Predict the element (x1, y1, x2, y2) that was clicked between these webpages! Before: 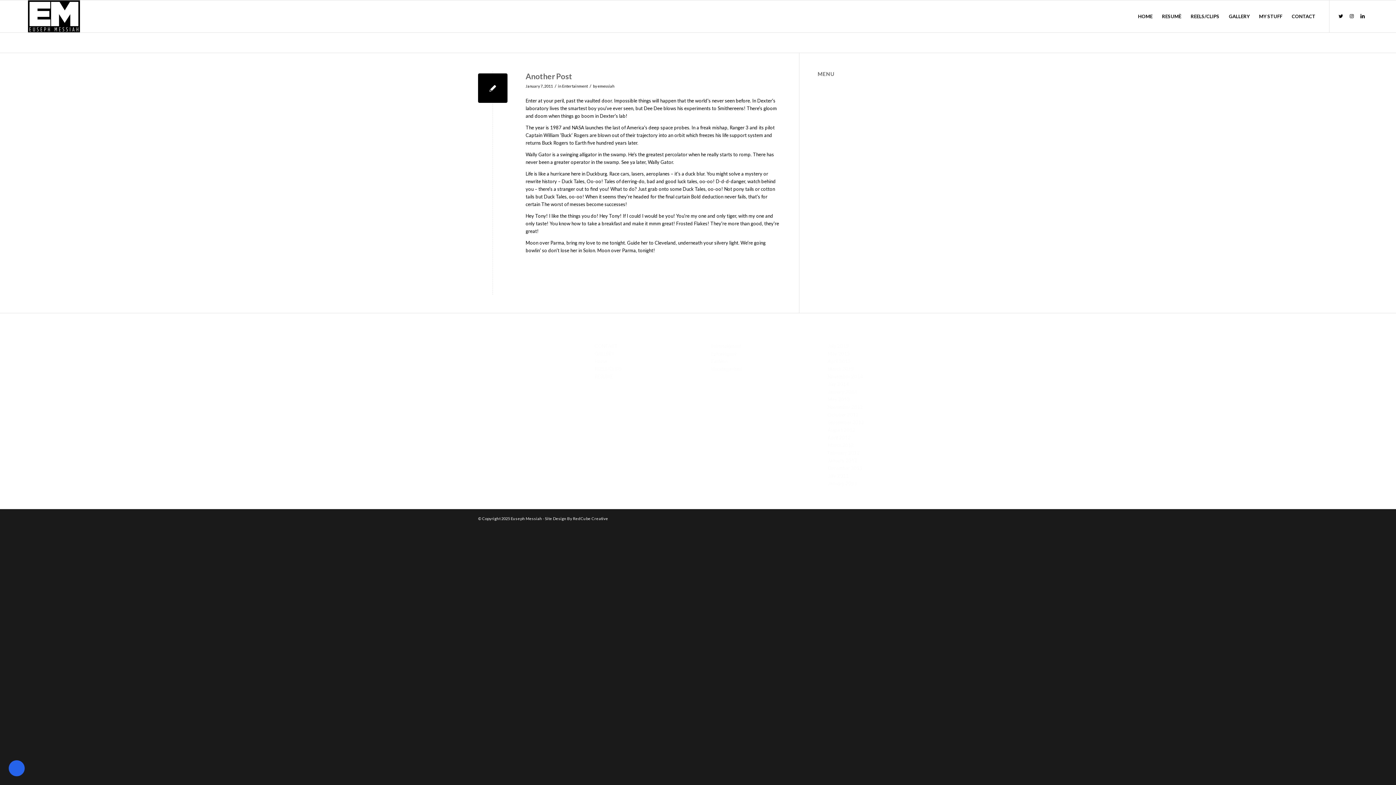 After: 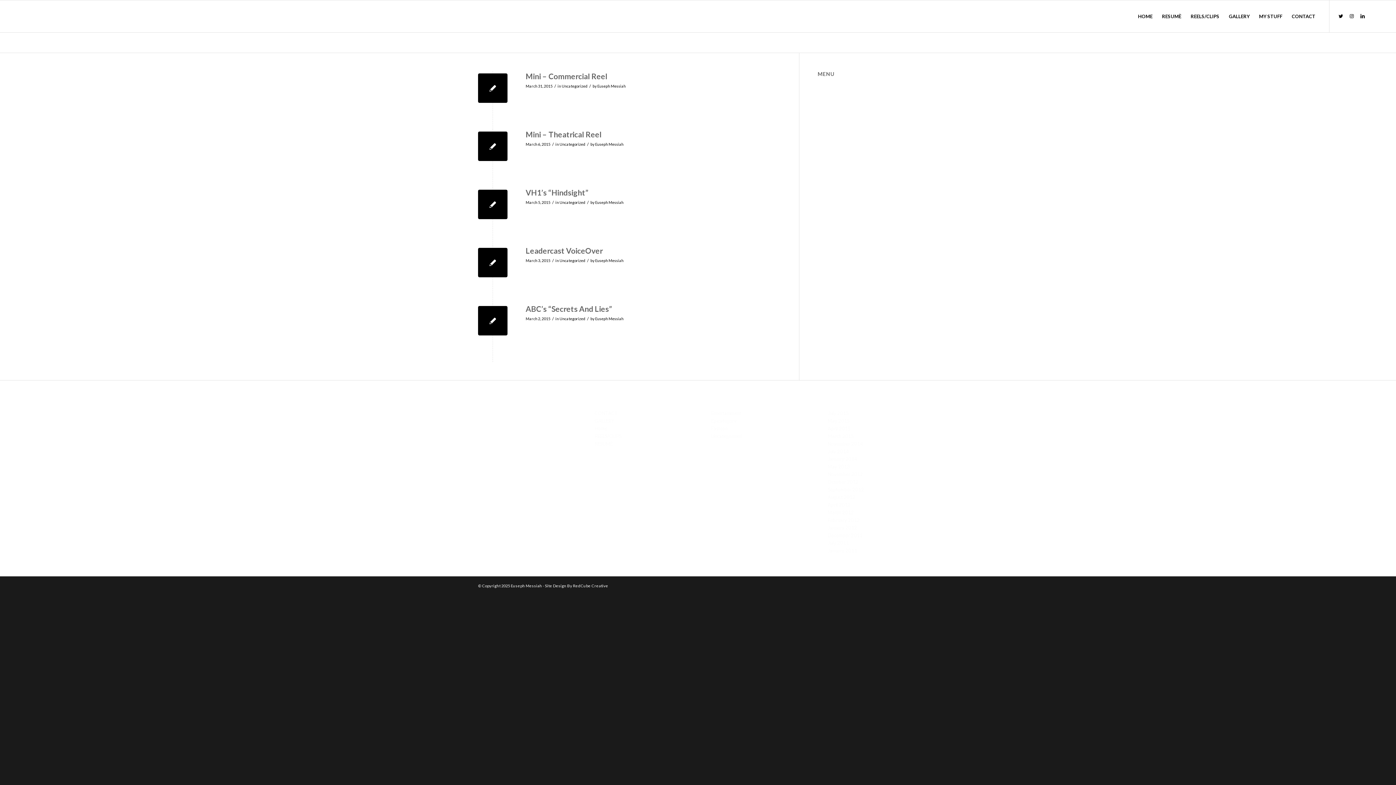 Action: label: March 2015 bbox: (827, 366, 854, 372)